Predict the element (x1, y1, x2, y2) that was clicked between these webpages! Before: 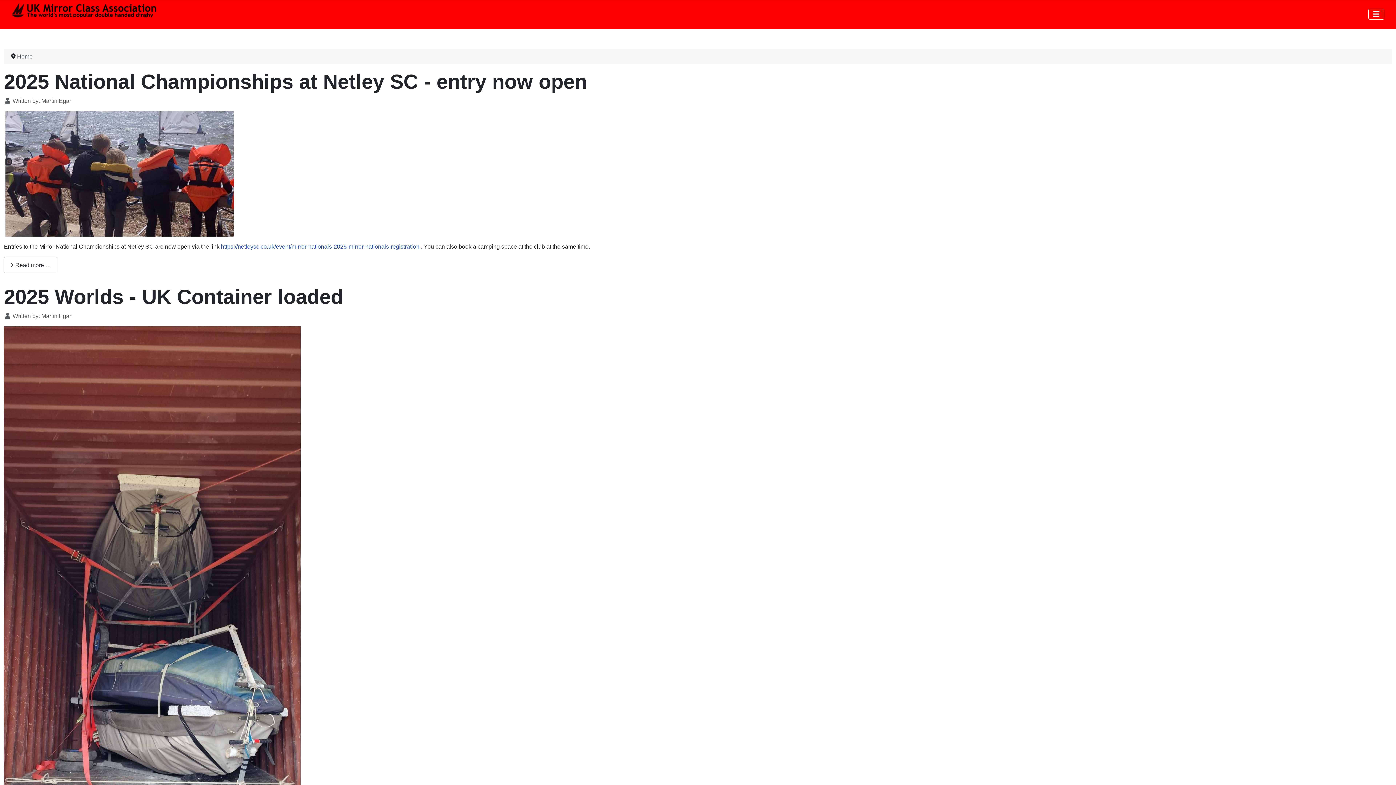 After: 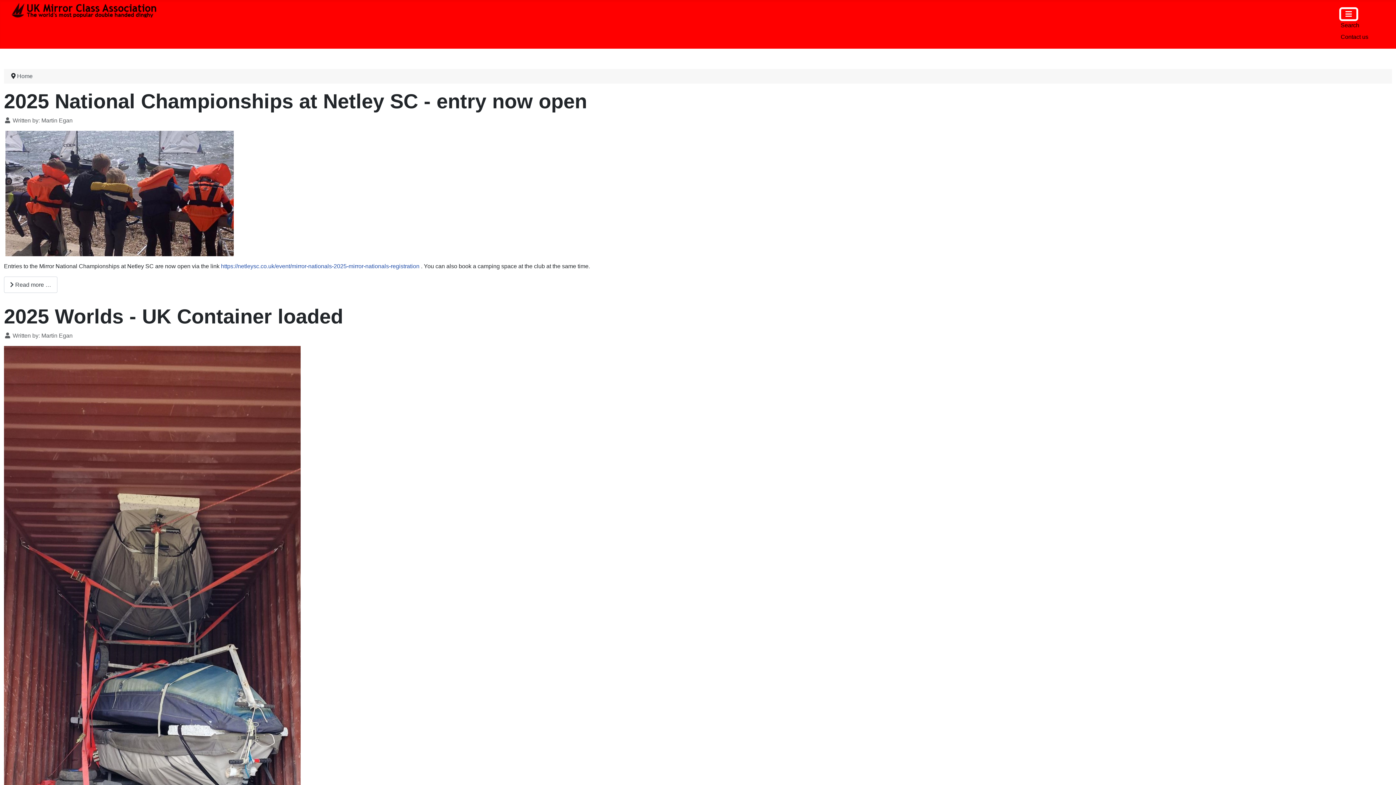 Action: label: Toggle Navigation bbox: (1368, 8, 1384, 19)